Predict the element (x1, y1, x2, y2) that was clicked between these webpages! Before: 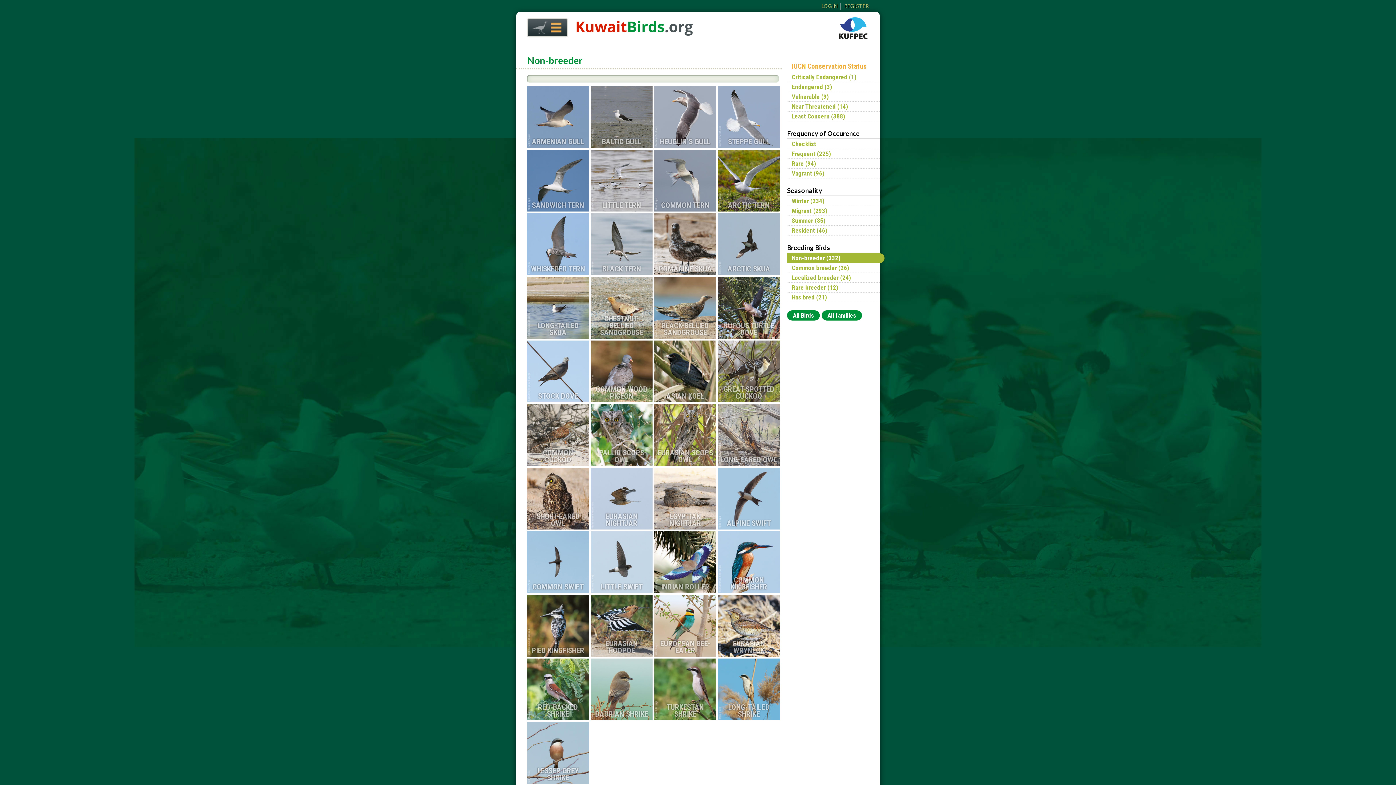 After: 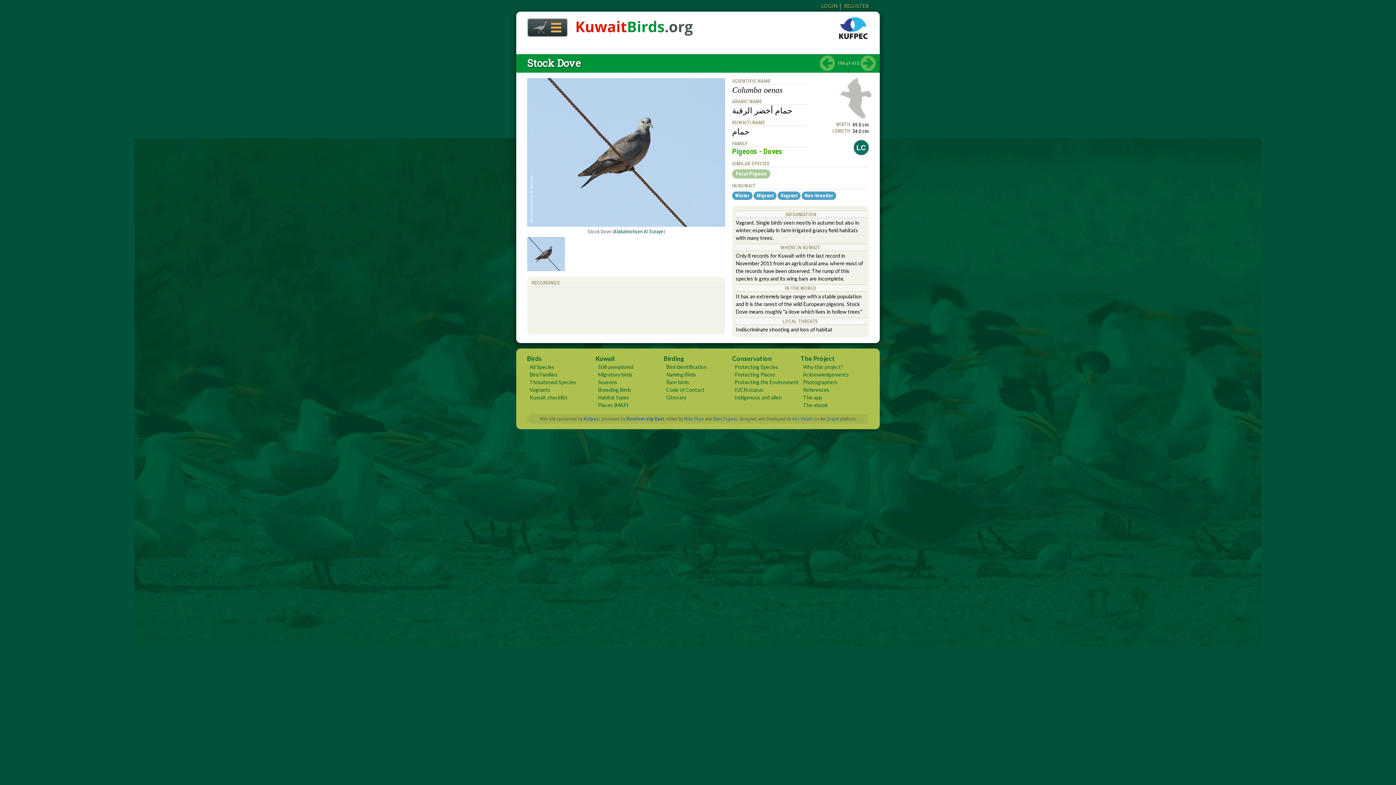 Action: bbox: (527, 340, 589, 402) label: STOCK DOVE